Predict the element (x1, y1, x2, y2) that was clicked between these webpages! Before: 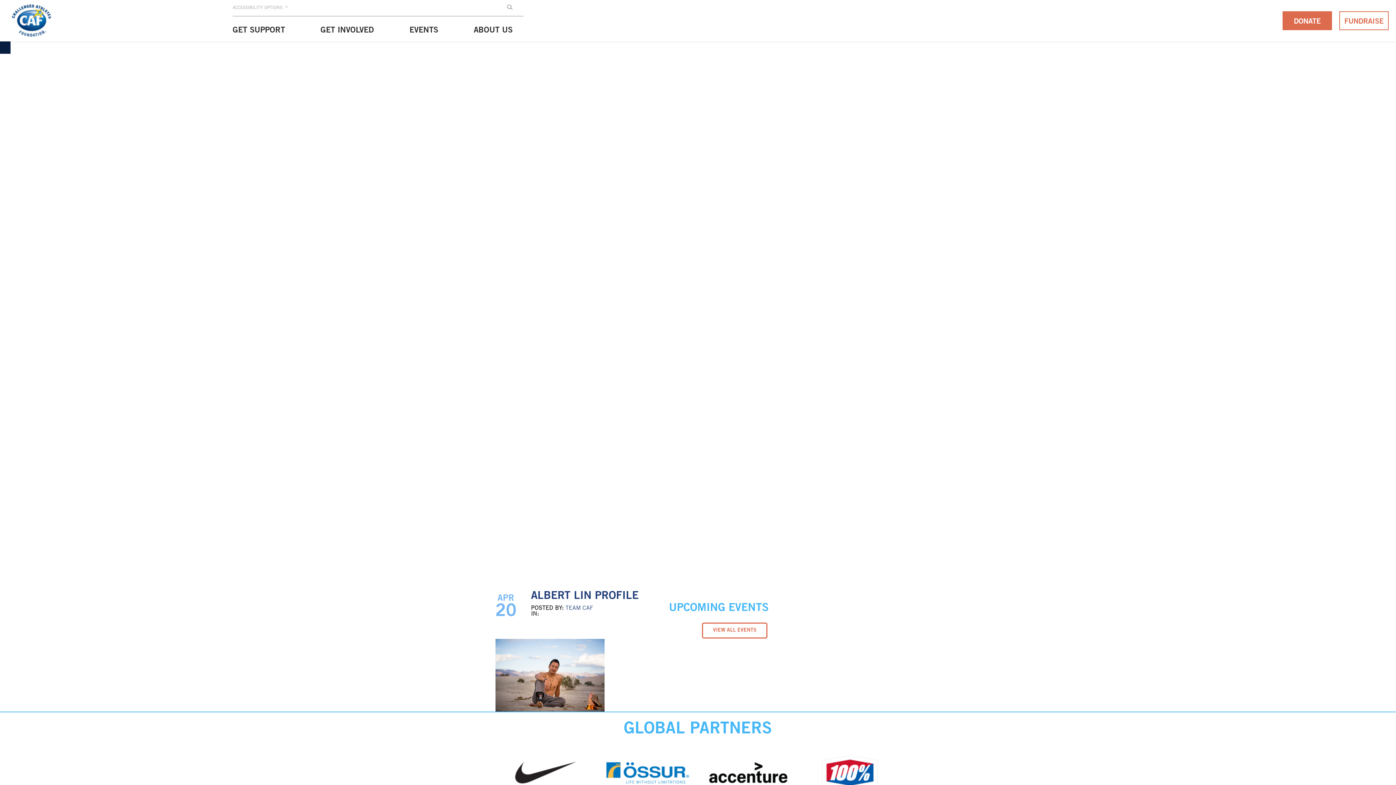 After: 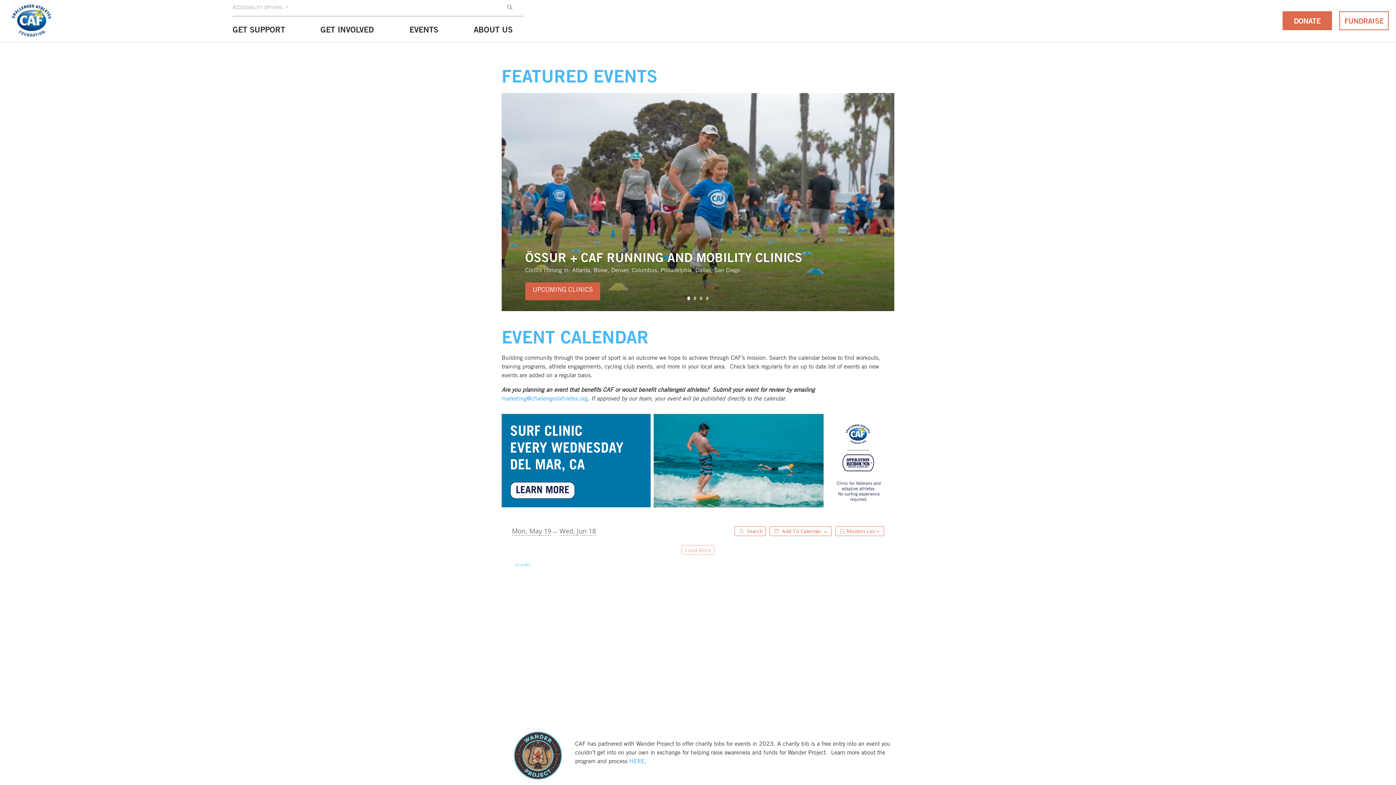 Action: bbox: (702, 622, 767, 638) label: VIEW ALL EVENTS